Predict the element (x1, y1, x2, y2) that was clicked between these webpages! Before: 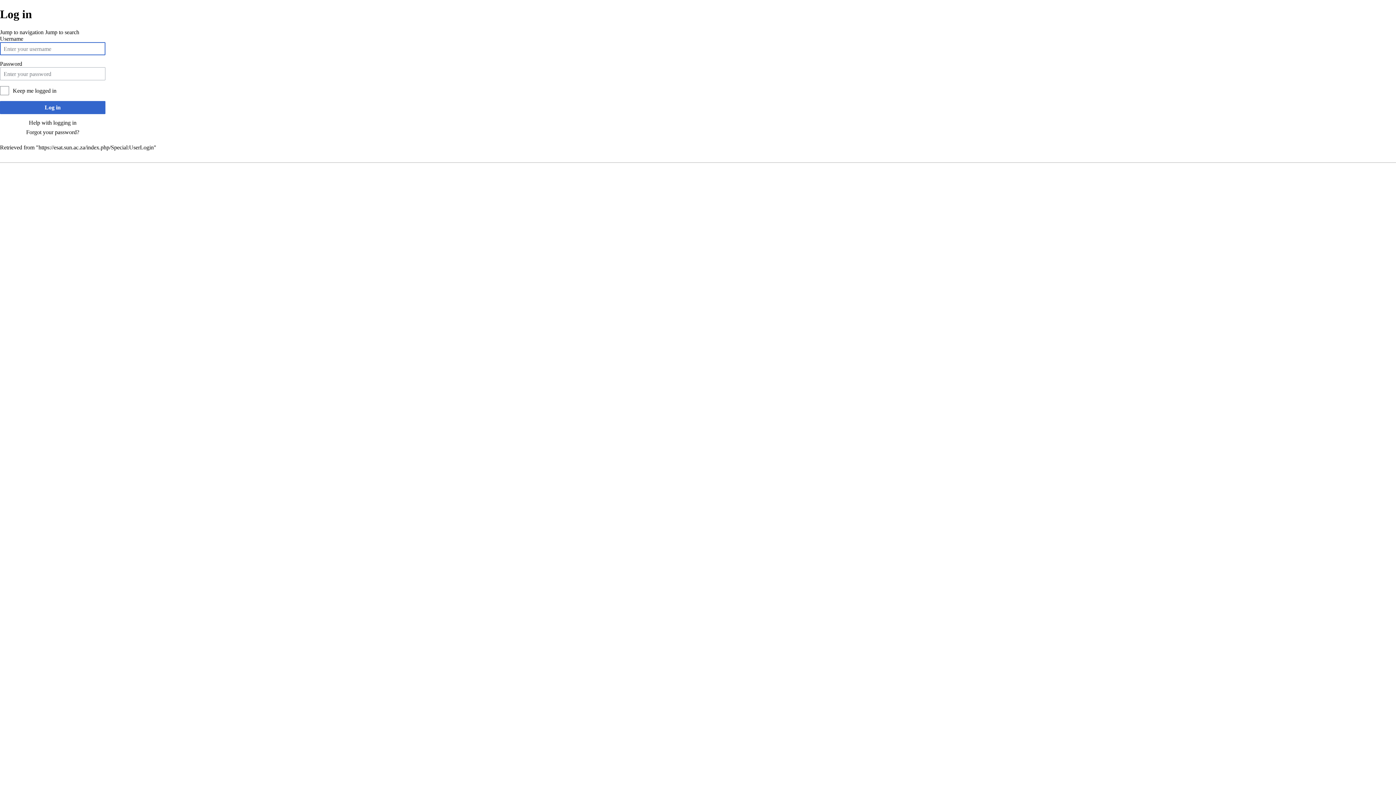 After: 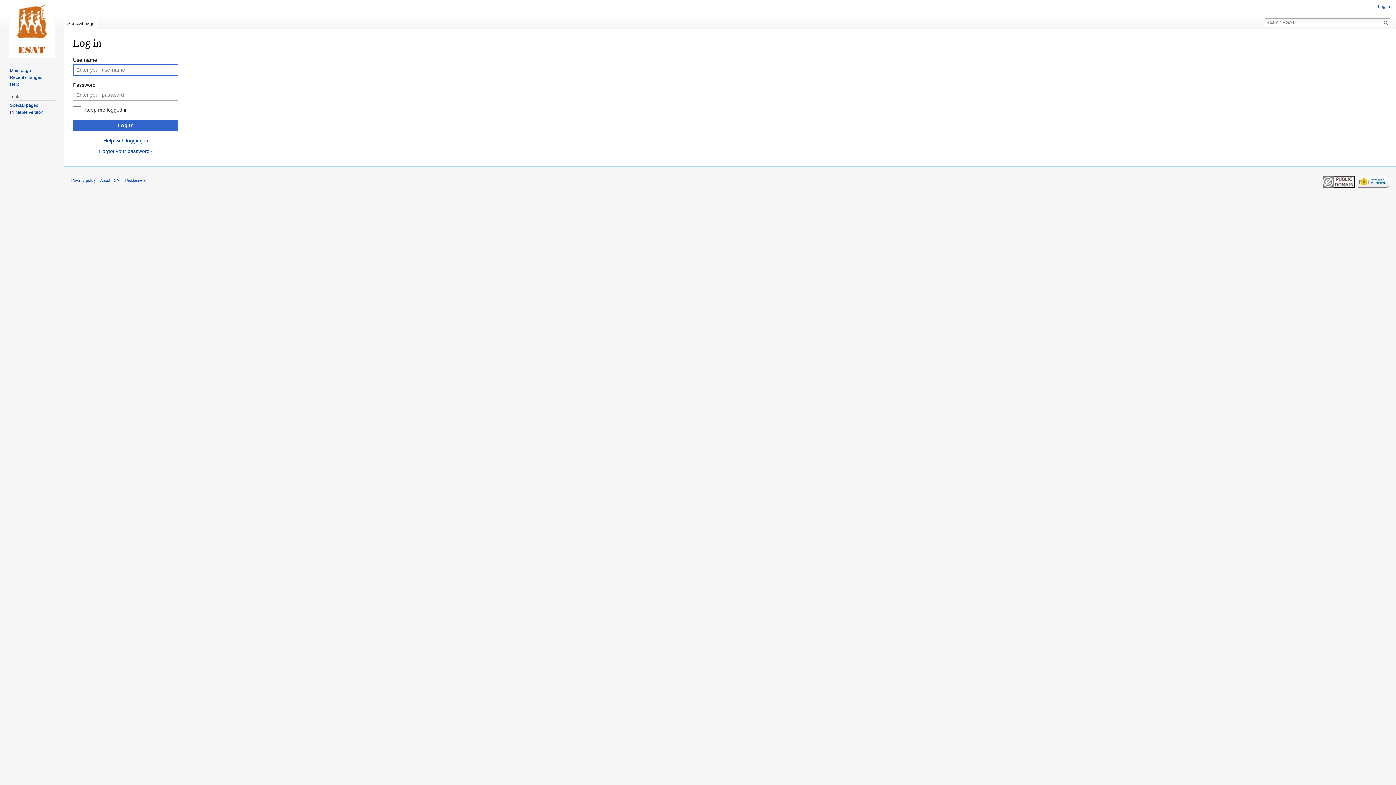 Action: bbox: (38, 144, 153, 150) label: https://esat.sun.ac.za/index.php/Special:UserLogin